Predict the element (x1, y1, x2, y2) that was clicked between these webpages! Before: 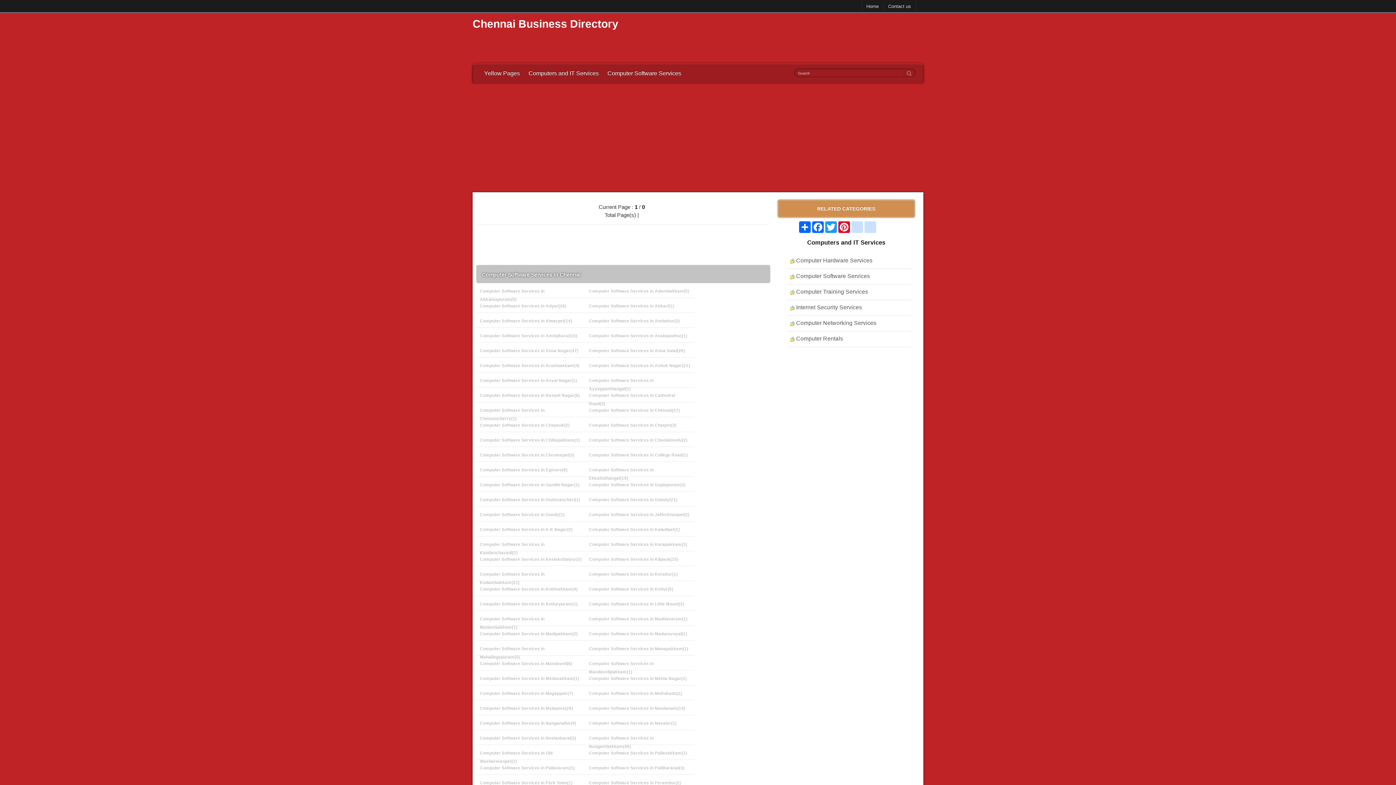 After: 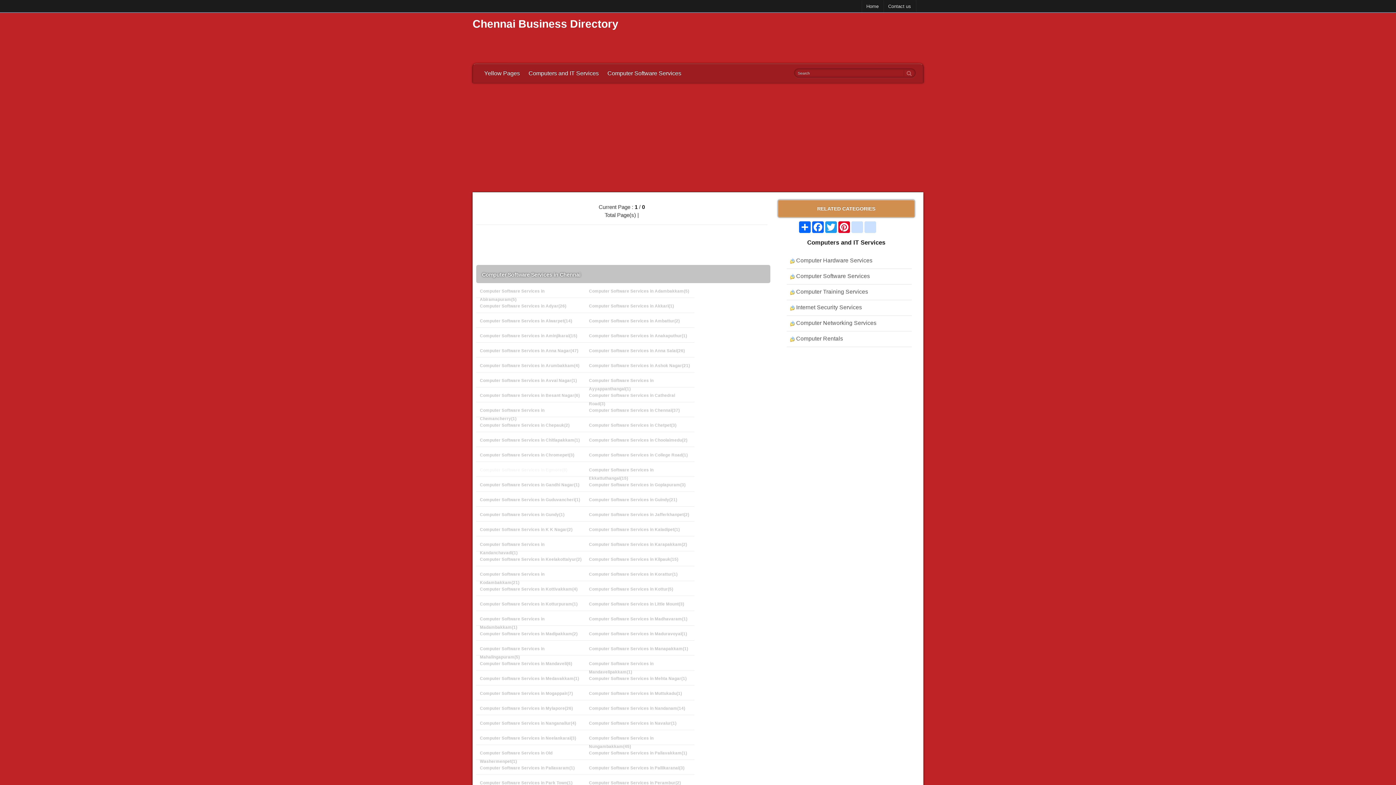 Action: label: Computer Software Services in Egmore(8) bbox: (480, 467, 567, 472)